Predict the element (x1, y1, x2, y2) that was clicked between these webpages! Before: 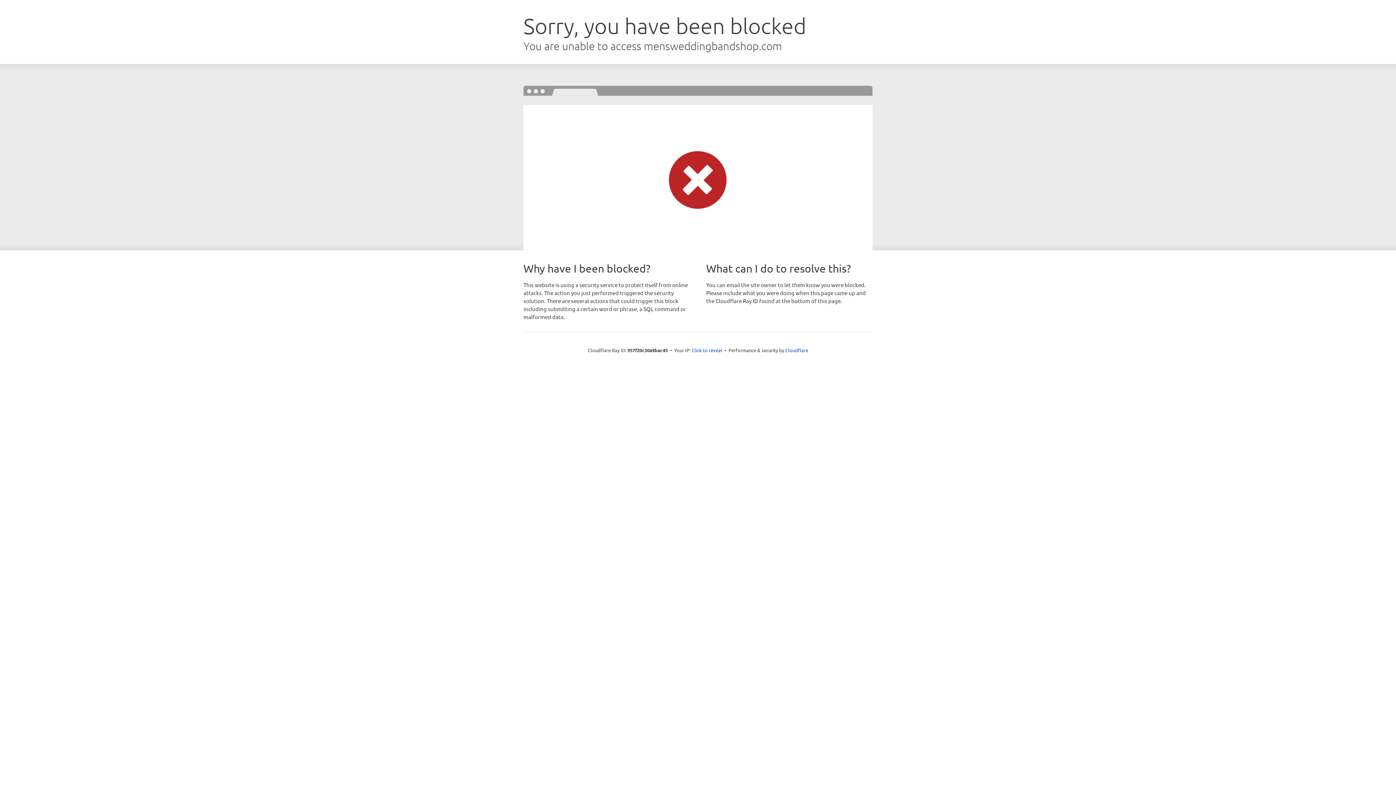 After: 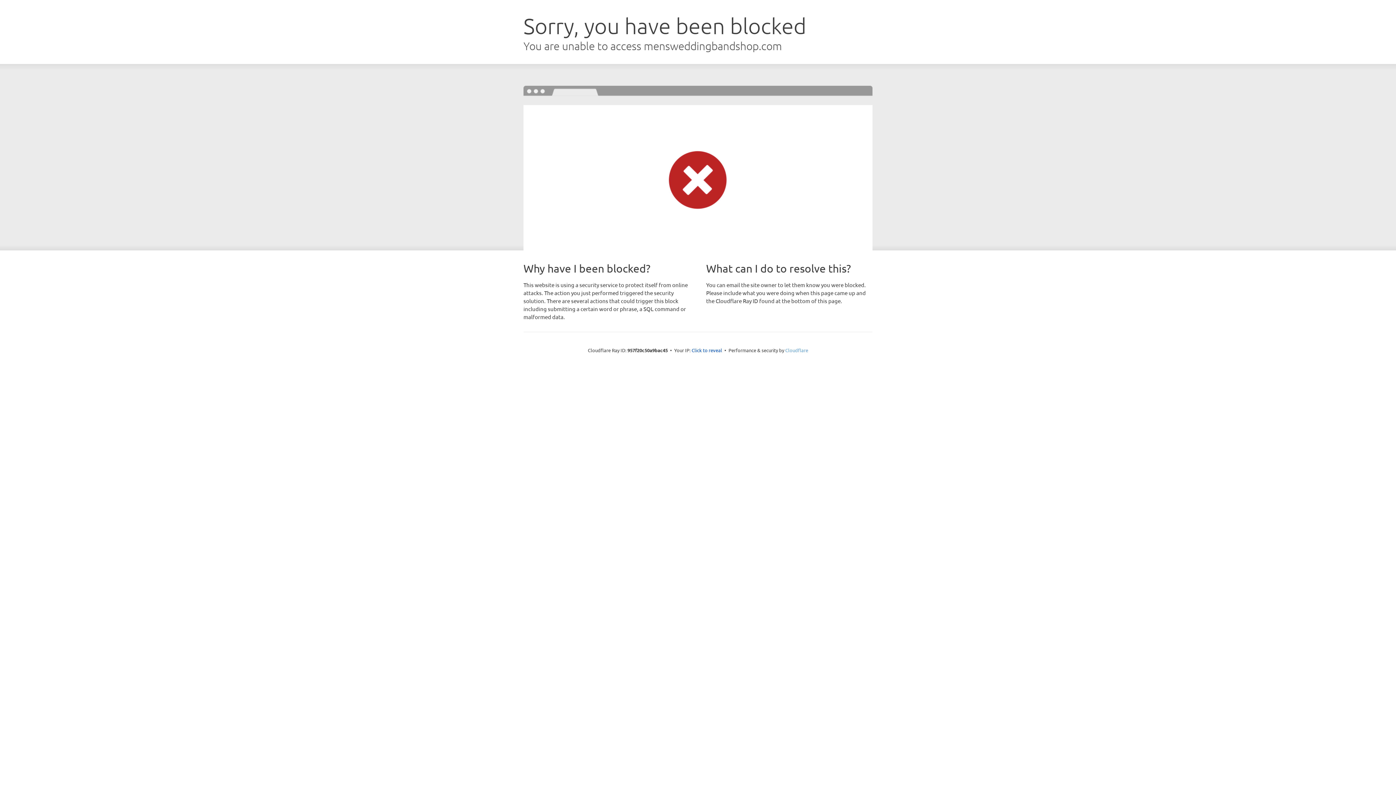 Action: label: Cloudflare bbox: (785, 347, 808, 353)